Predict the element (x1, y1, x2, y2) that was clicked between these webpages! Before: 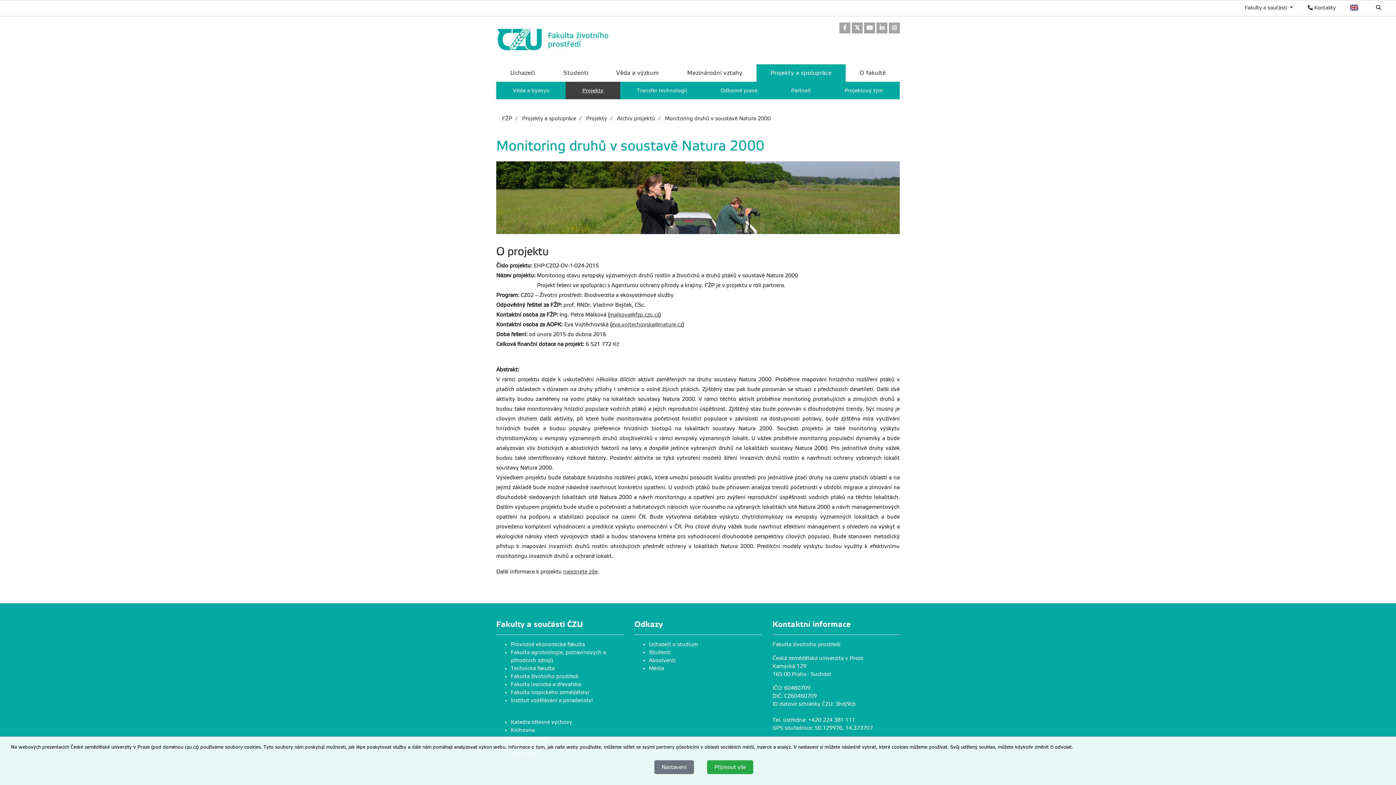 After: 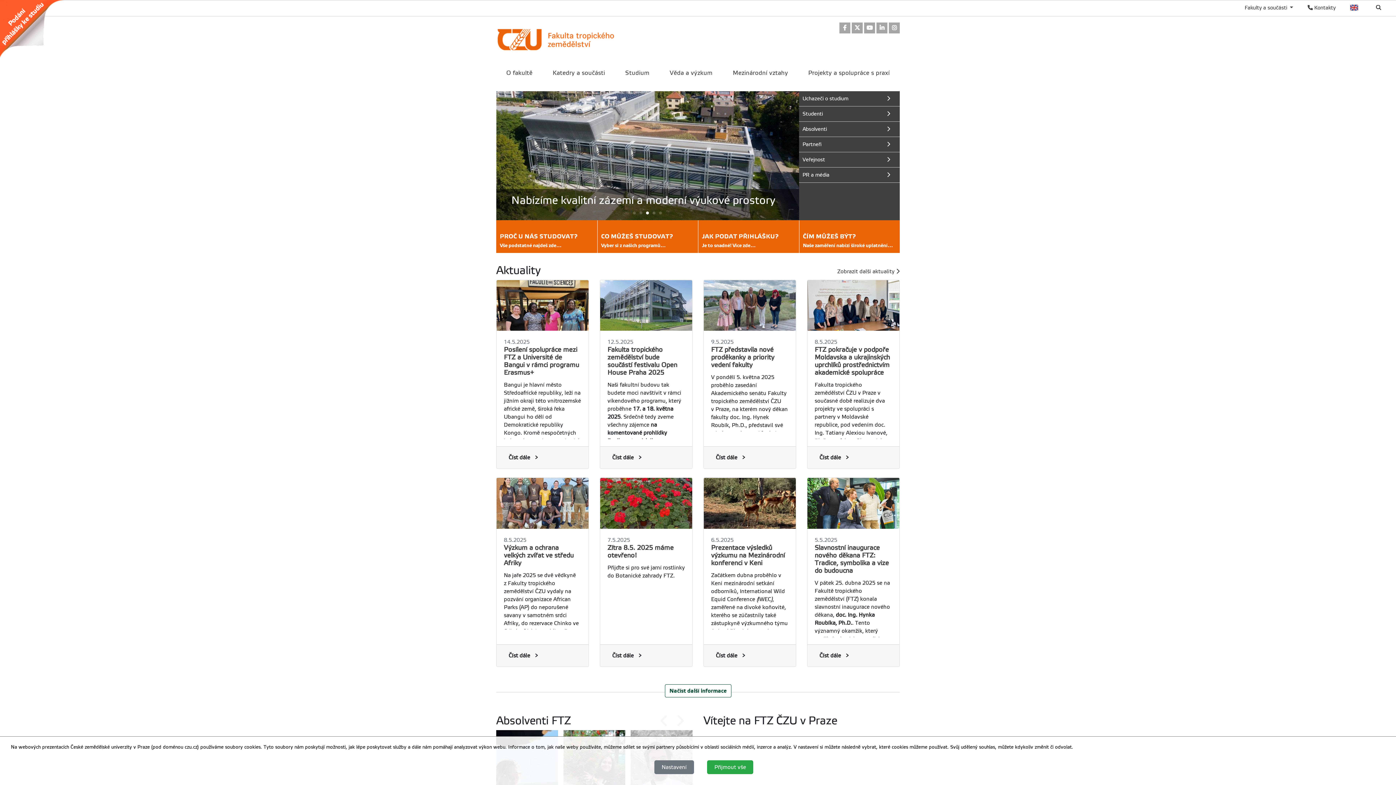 Action: label: Fakulta tropického zemědělství bbox: (510, 689, 589, 695)